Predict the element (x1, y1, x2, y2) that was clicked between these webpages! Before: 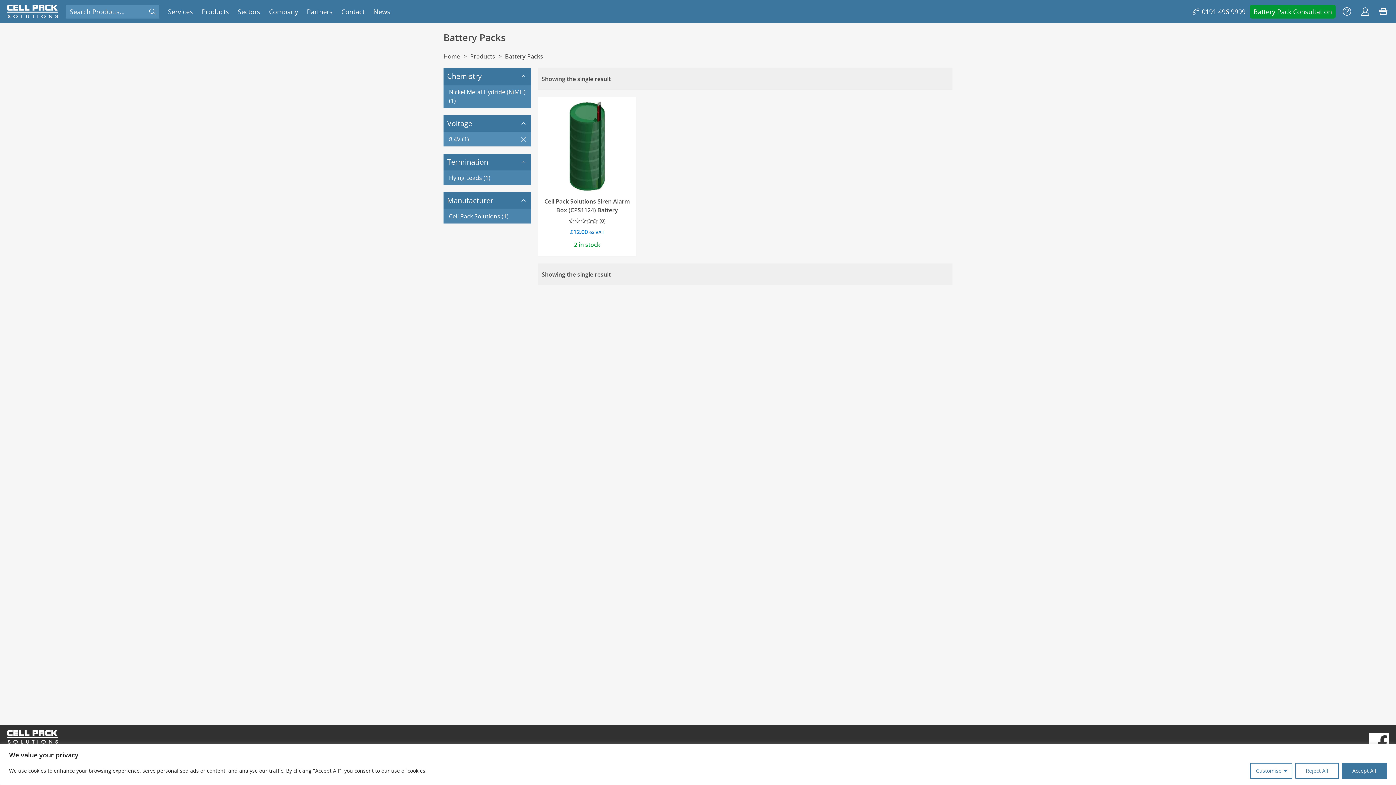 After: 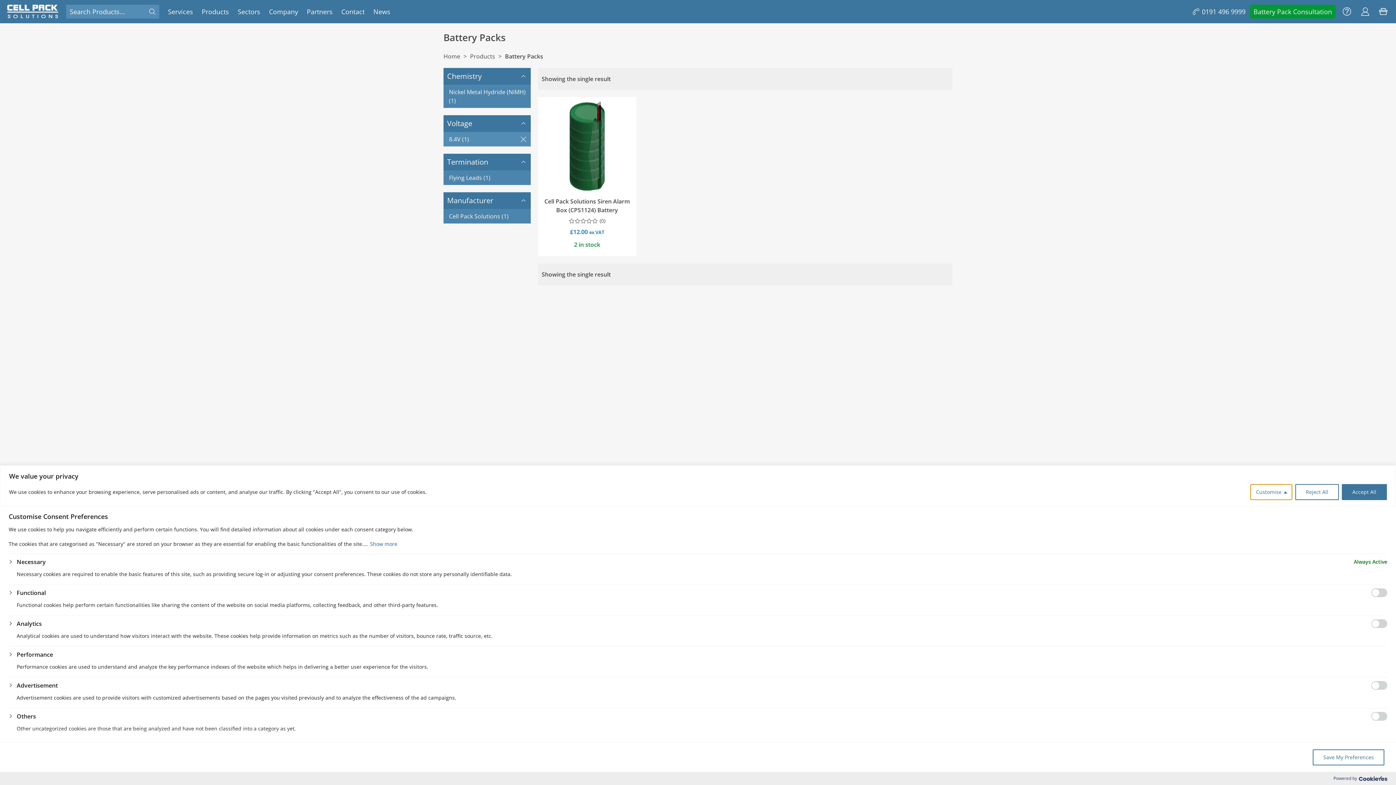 Action: label: Customise bbox: (1250, 763, 1292, 779)